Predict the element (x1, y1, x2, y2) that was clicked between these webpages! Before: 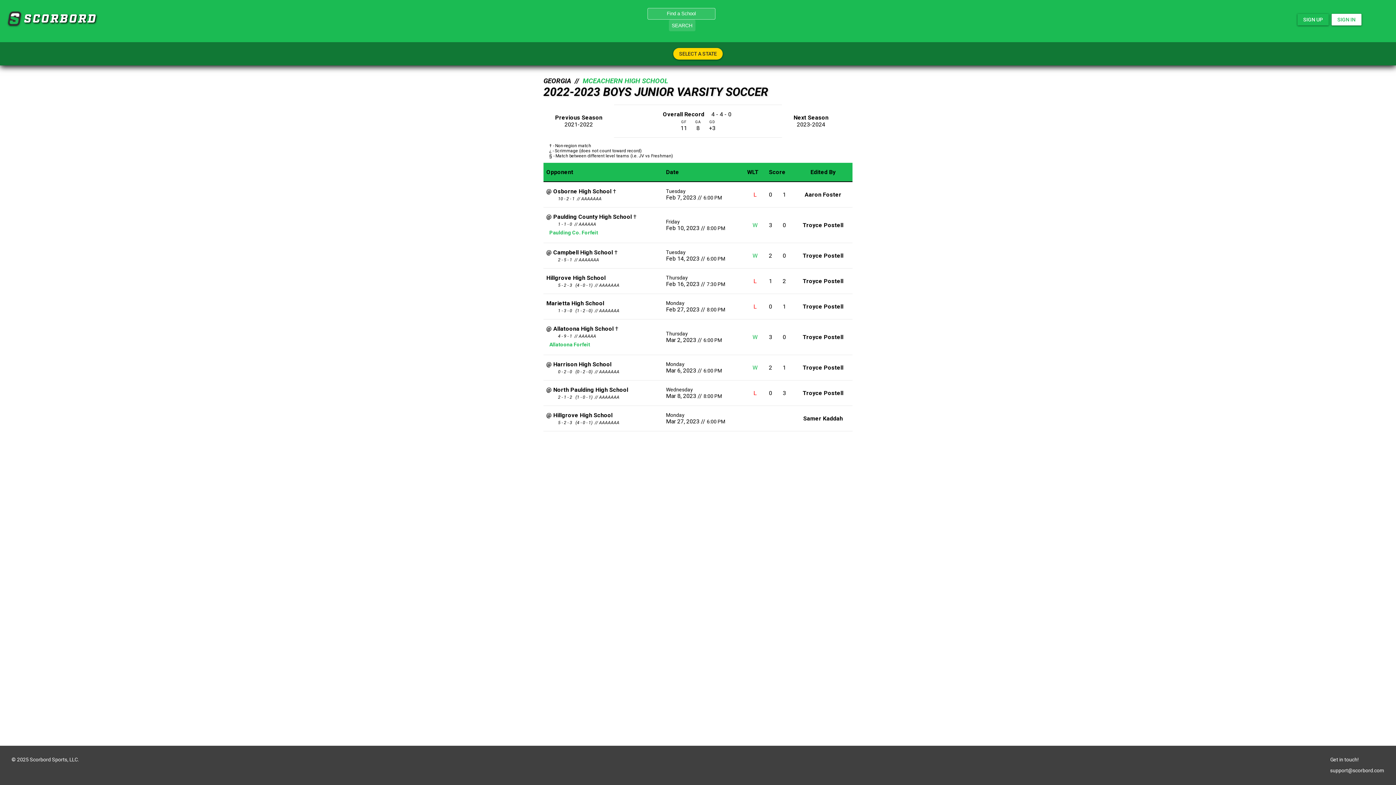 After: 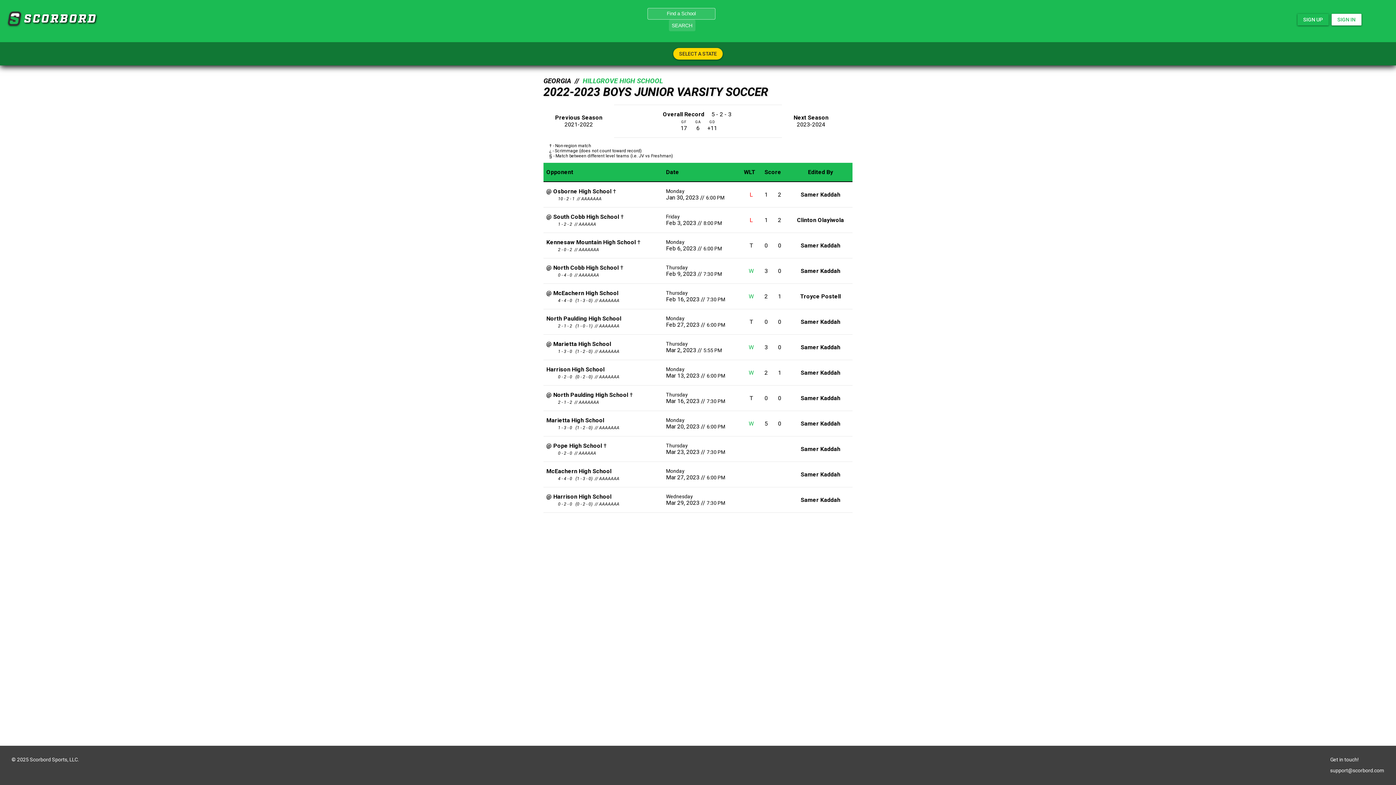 Action: label: Hillgrove High School bbox: (546, 274, 605, 281)